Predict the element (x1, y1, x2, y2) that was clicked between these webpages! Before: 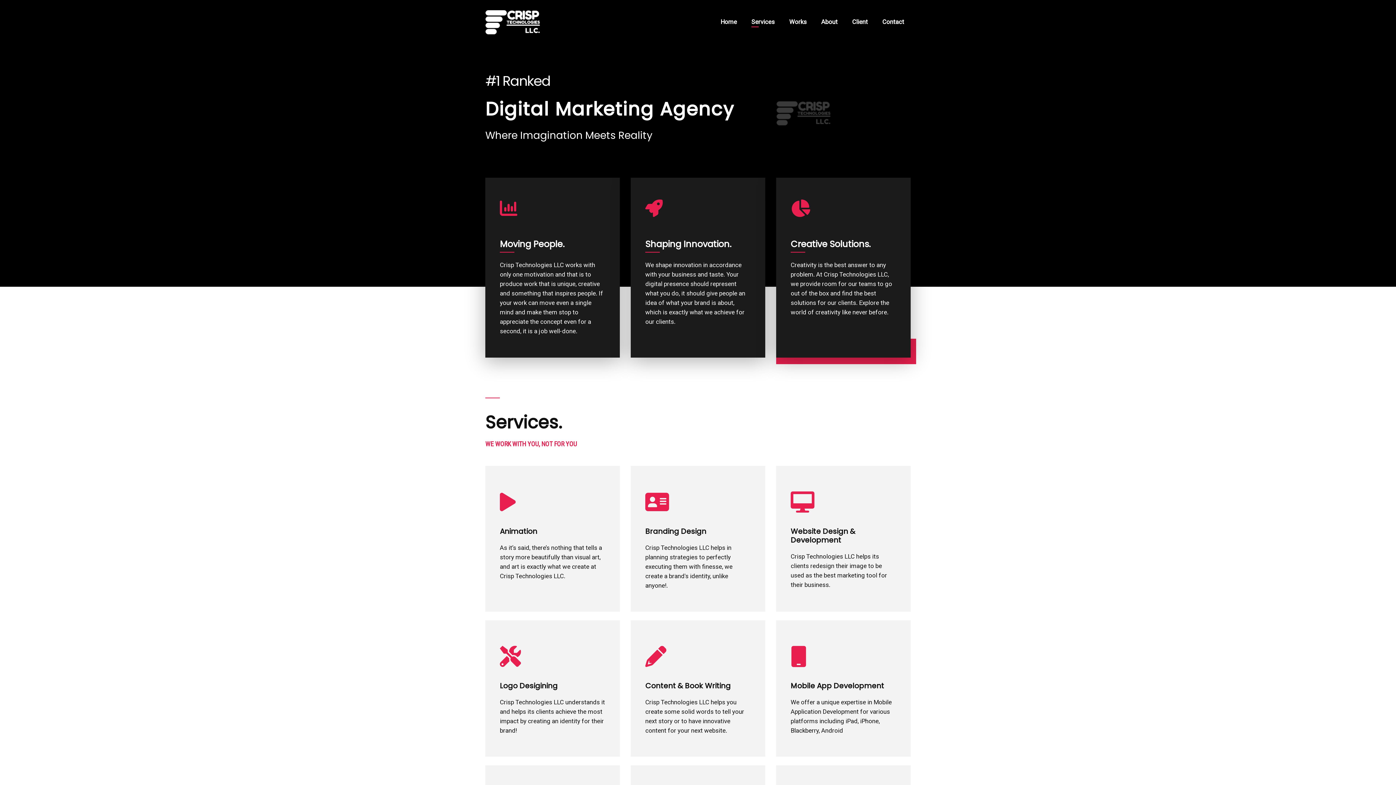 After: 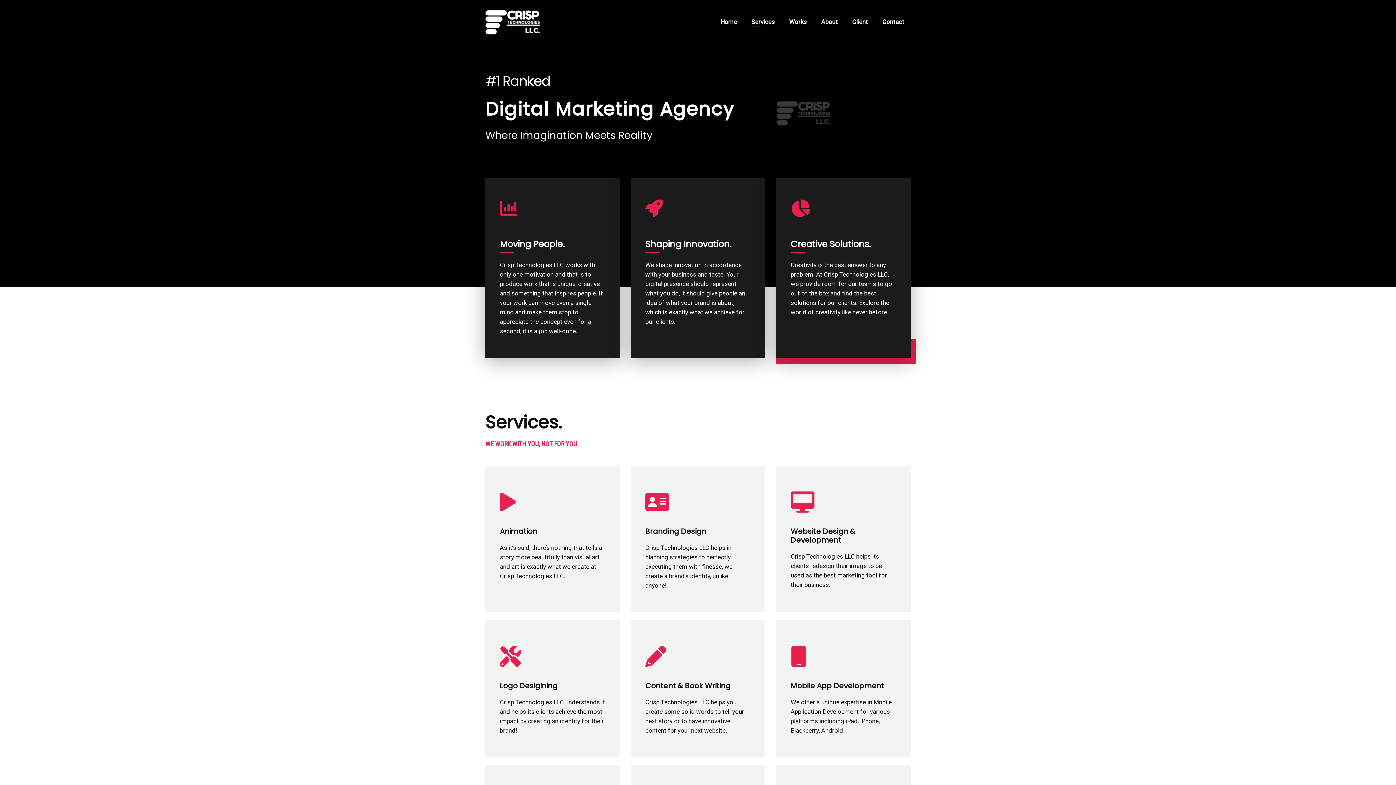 Action: bbox: (485, 10, 540, 34)